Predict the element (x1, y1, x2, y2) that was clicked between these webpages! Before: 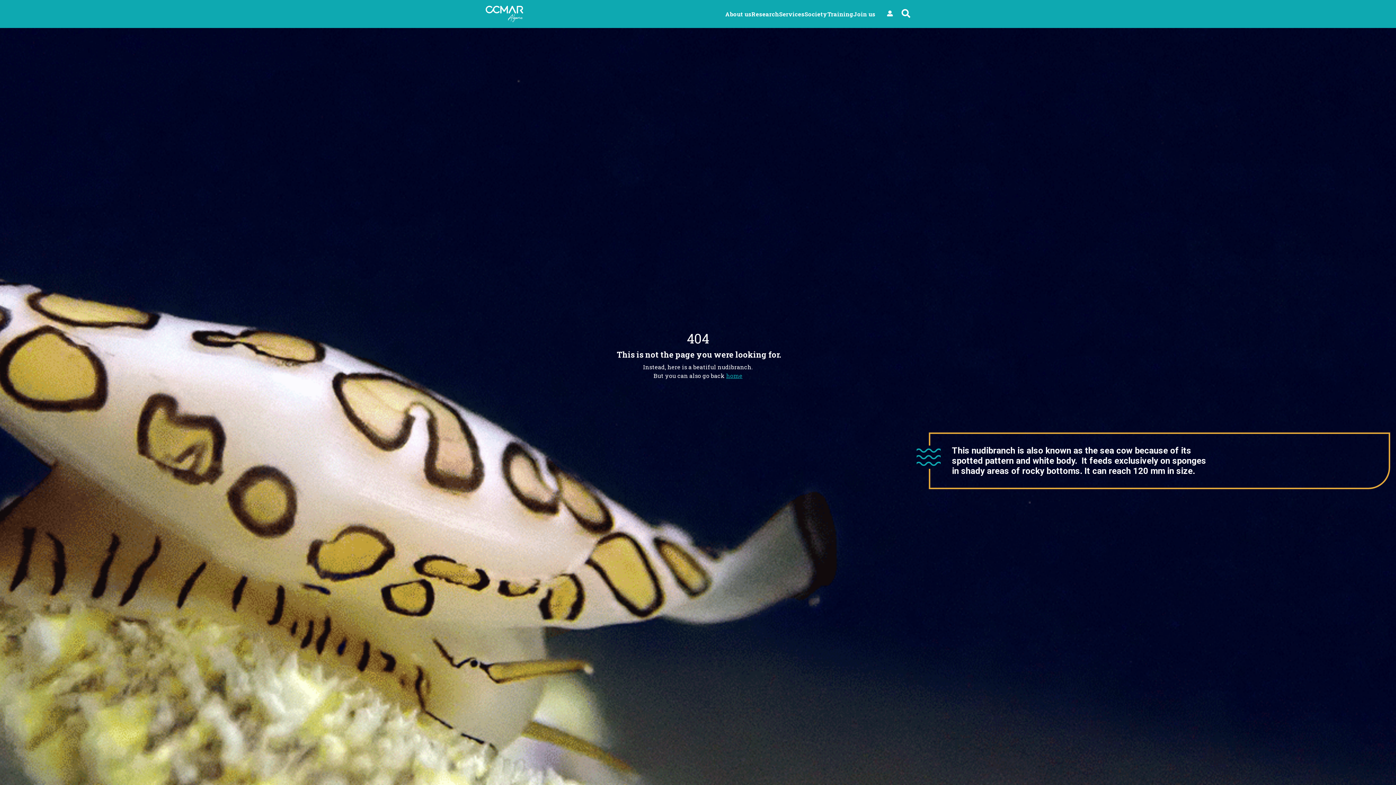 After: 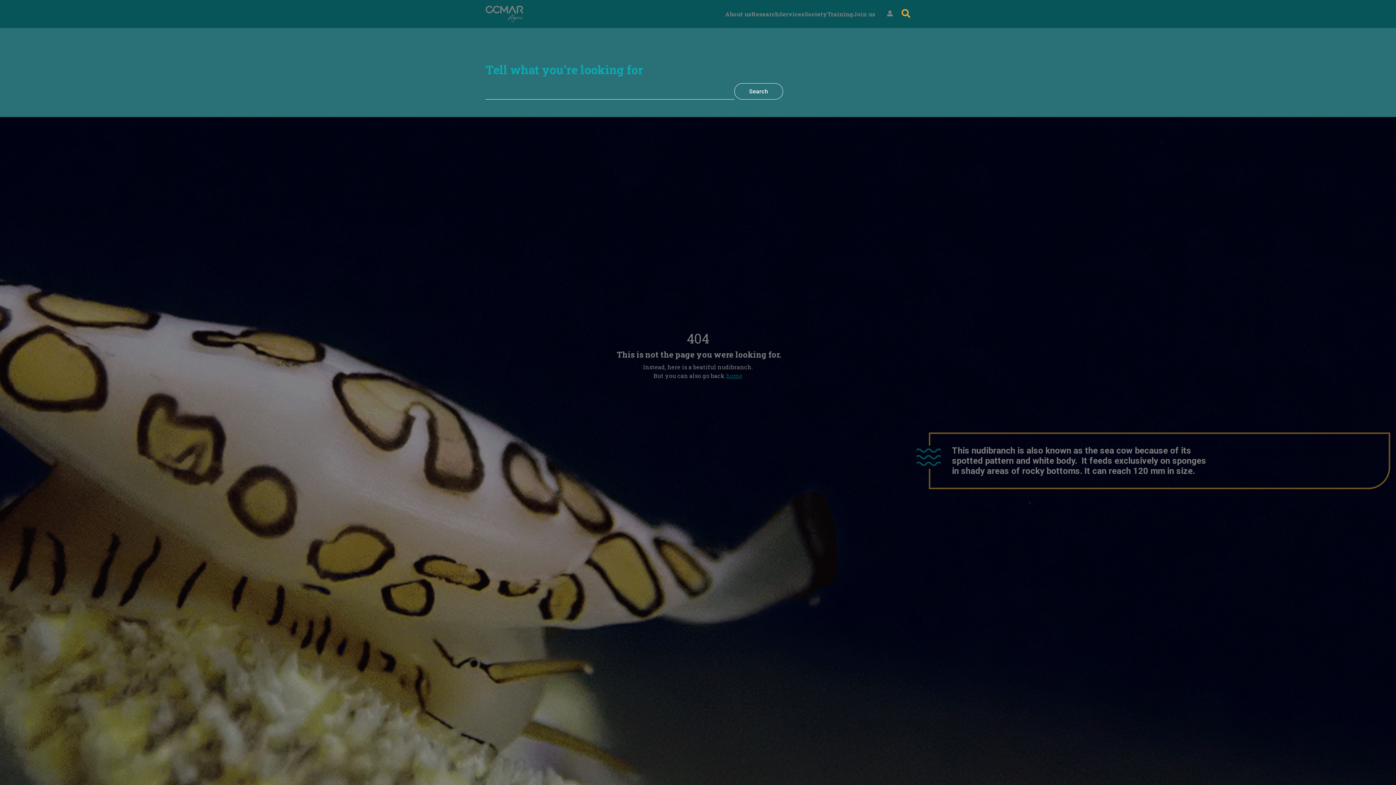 Action: bbox: (901, 7, 910, 20)